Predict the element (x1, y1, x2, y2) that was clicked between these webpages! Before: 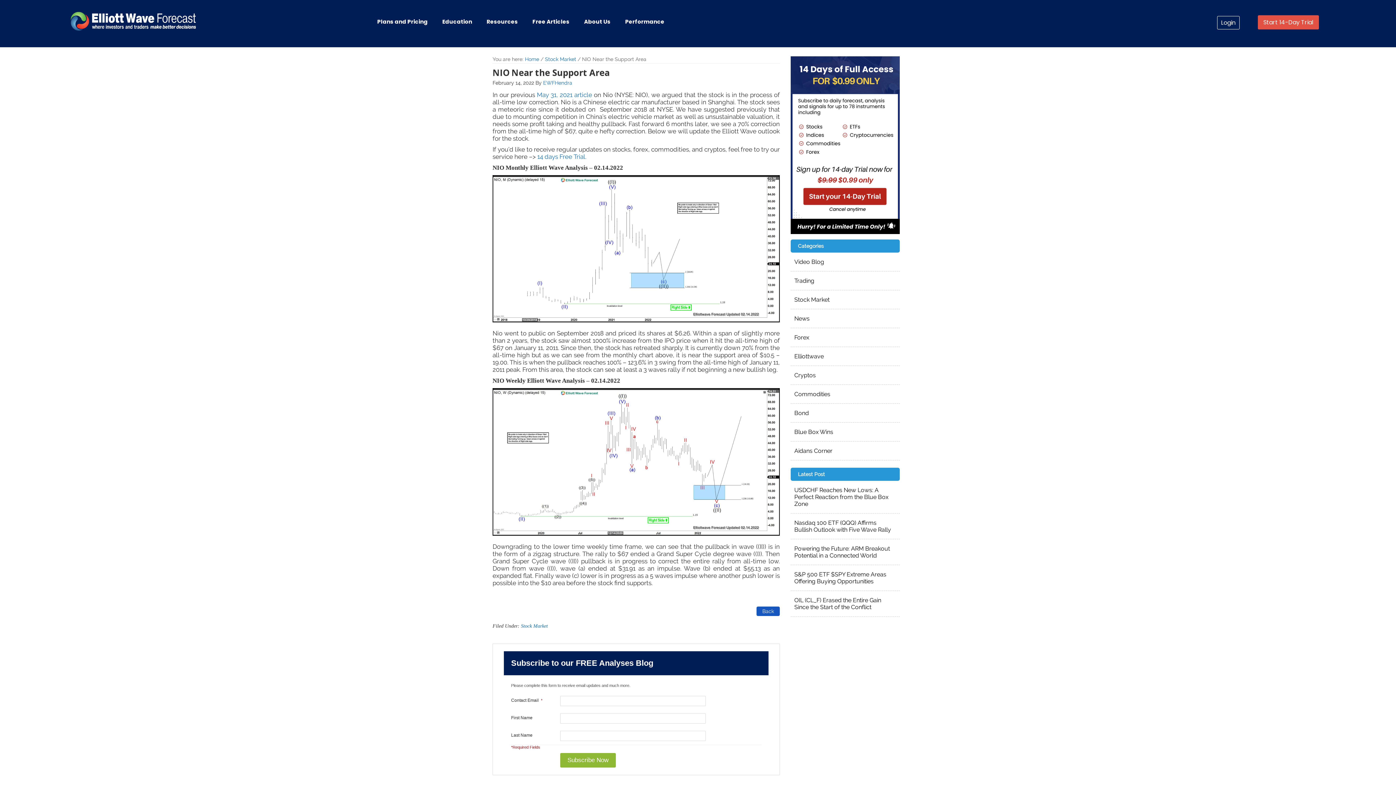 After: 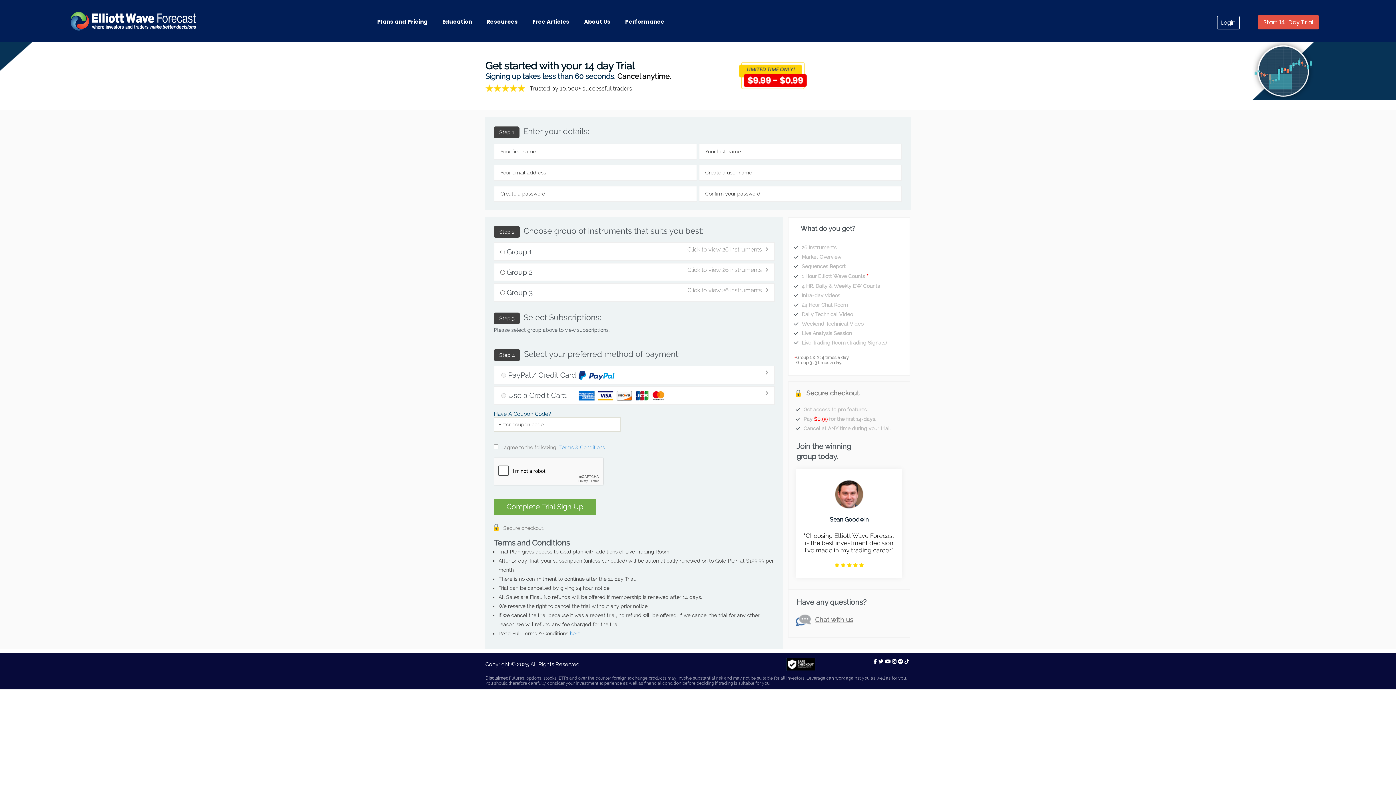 Action: label: Start 14-Day Trial bbox: (1258, 15, 1319, 29)